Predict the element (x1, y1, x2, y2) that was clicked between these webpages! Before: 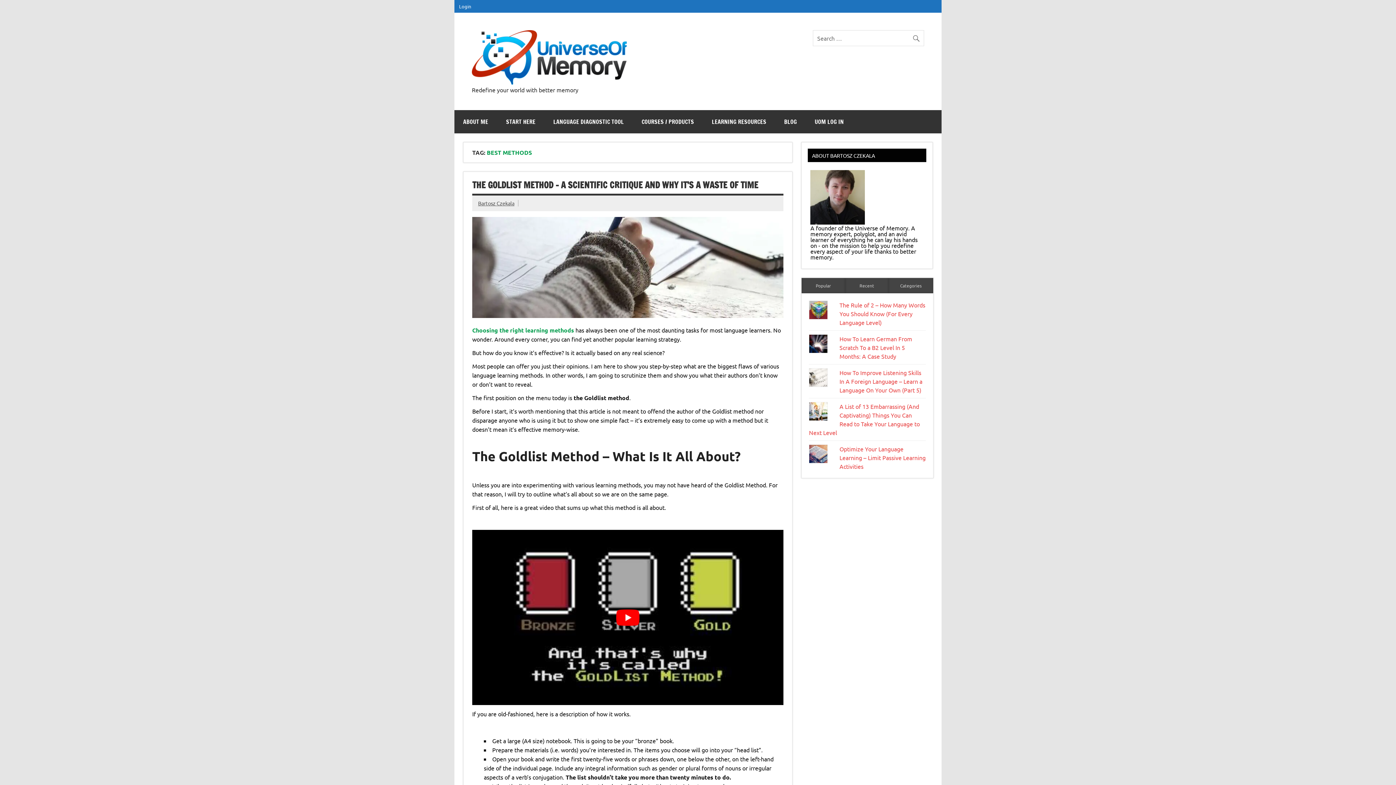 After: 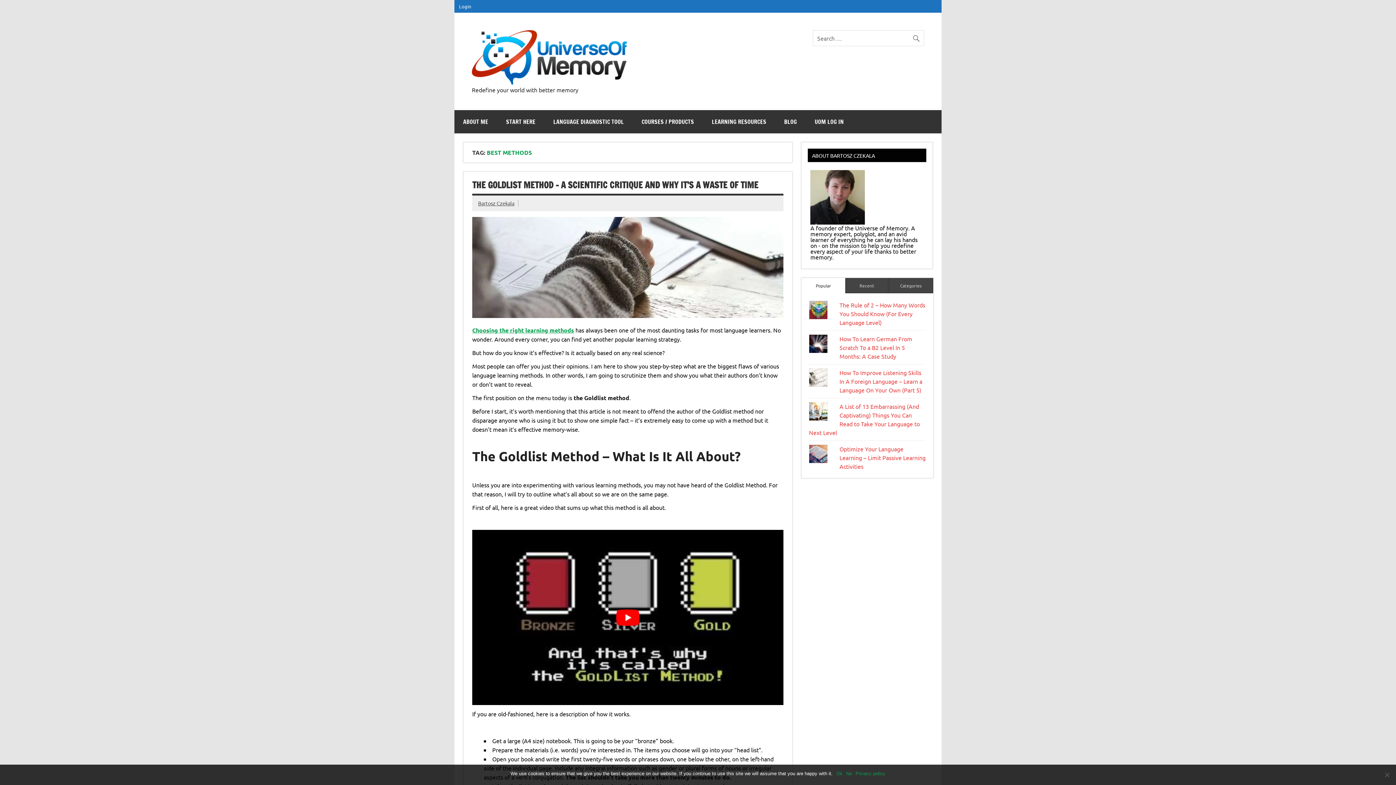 Action: bbox: (472, 326, 574, 334) label: Choosing the right learning methods